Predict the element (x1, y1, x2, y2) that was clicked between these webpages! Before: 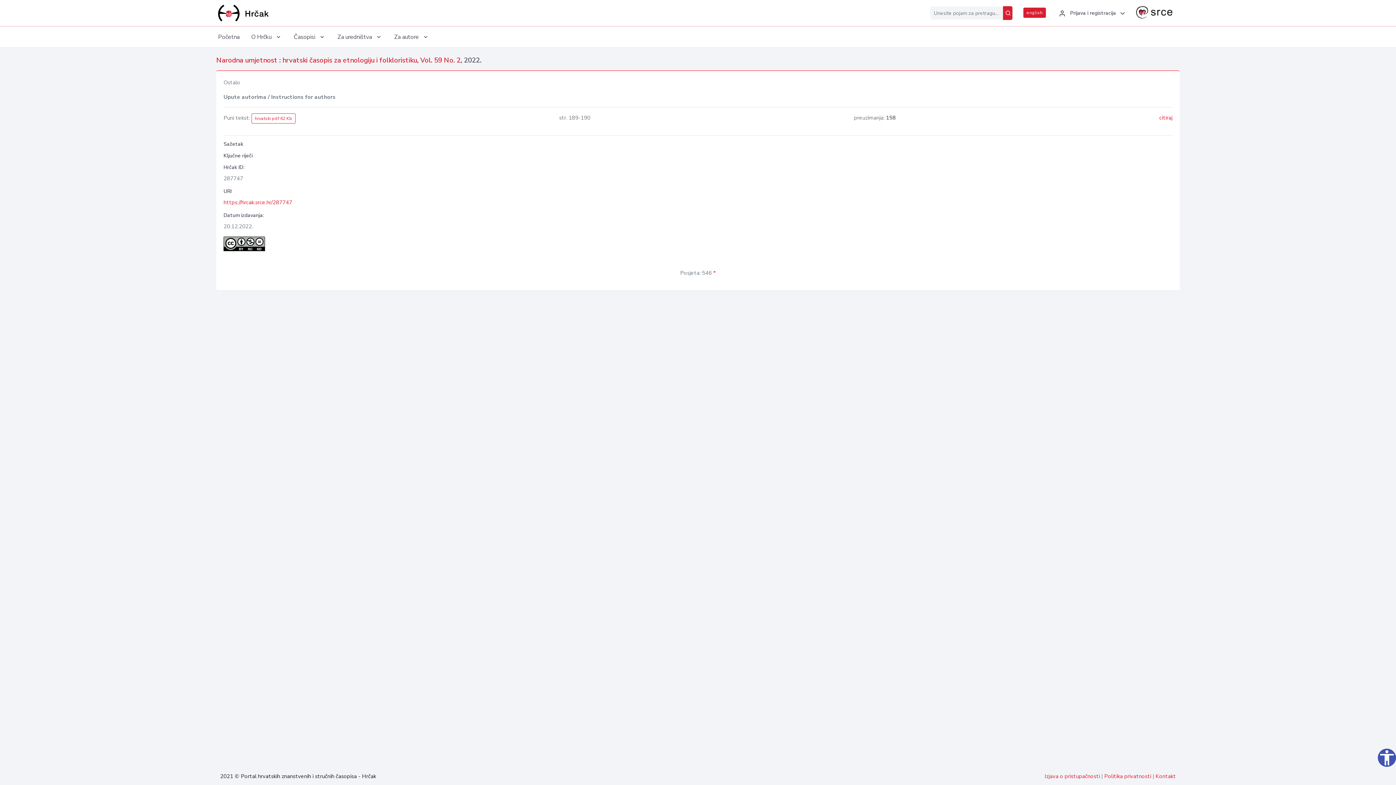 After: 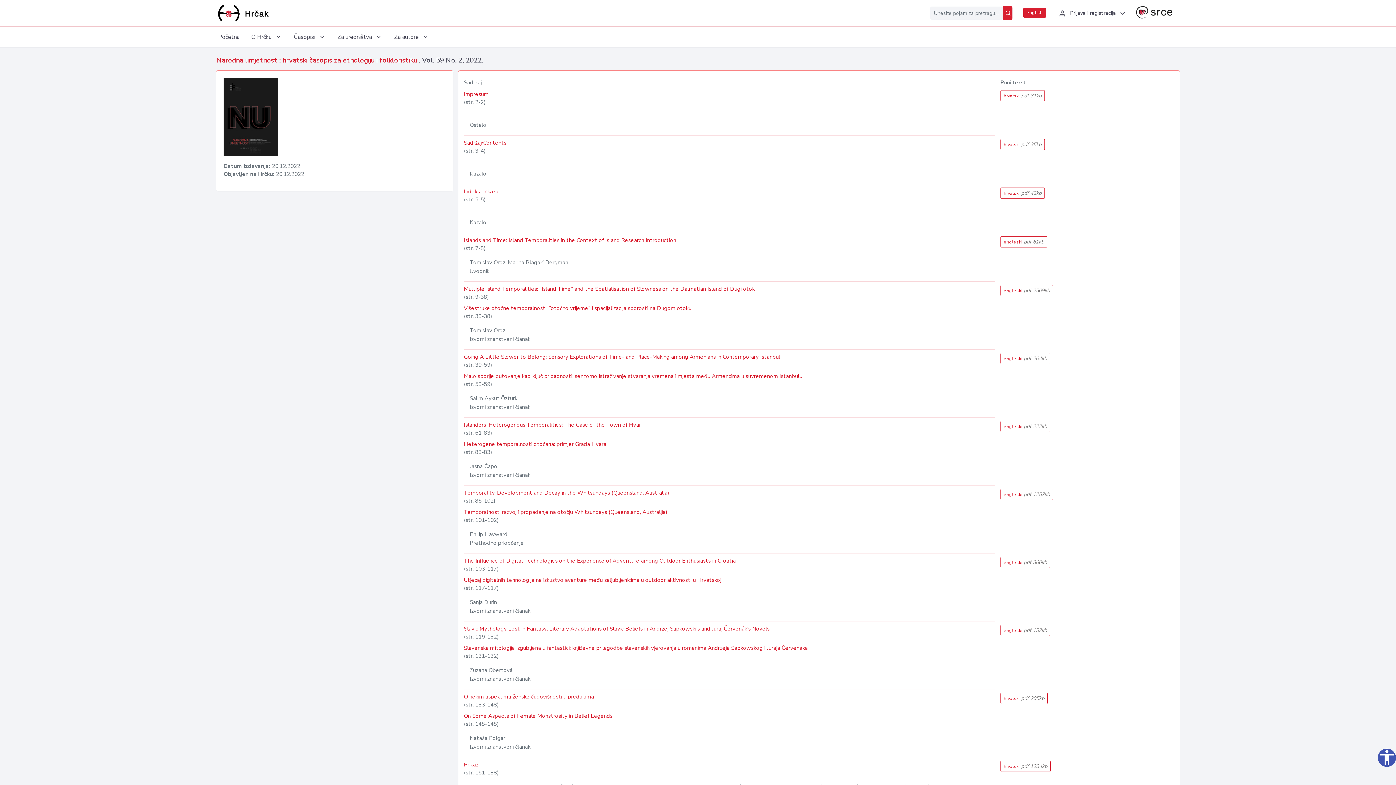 Action: label: Vol. 59 No. 2 bbox: (420, 55, 460, 65)